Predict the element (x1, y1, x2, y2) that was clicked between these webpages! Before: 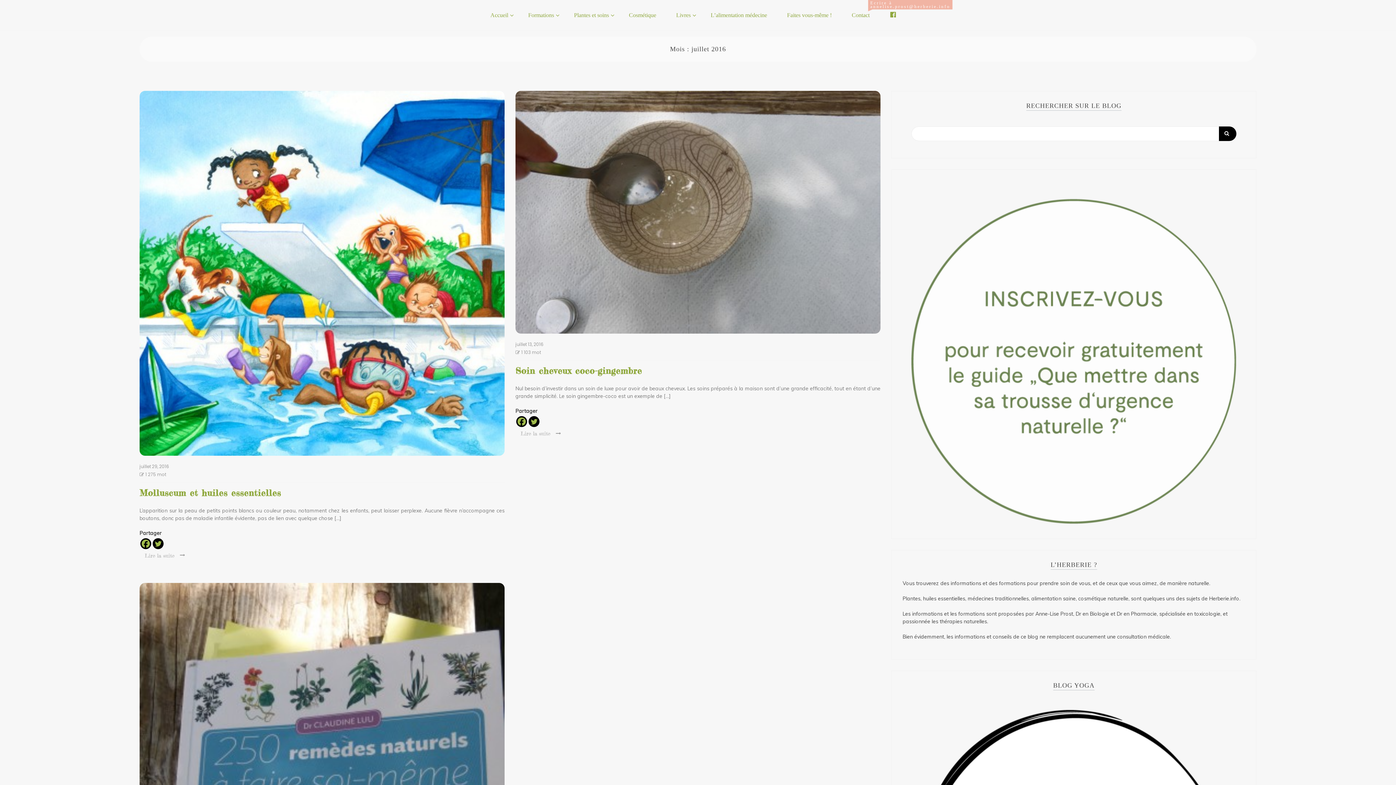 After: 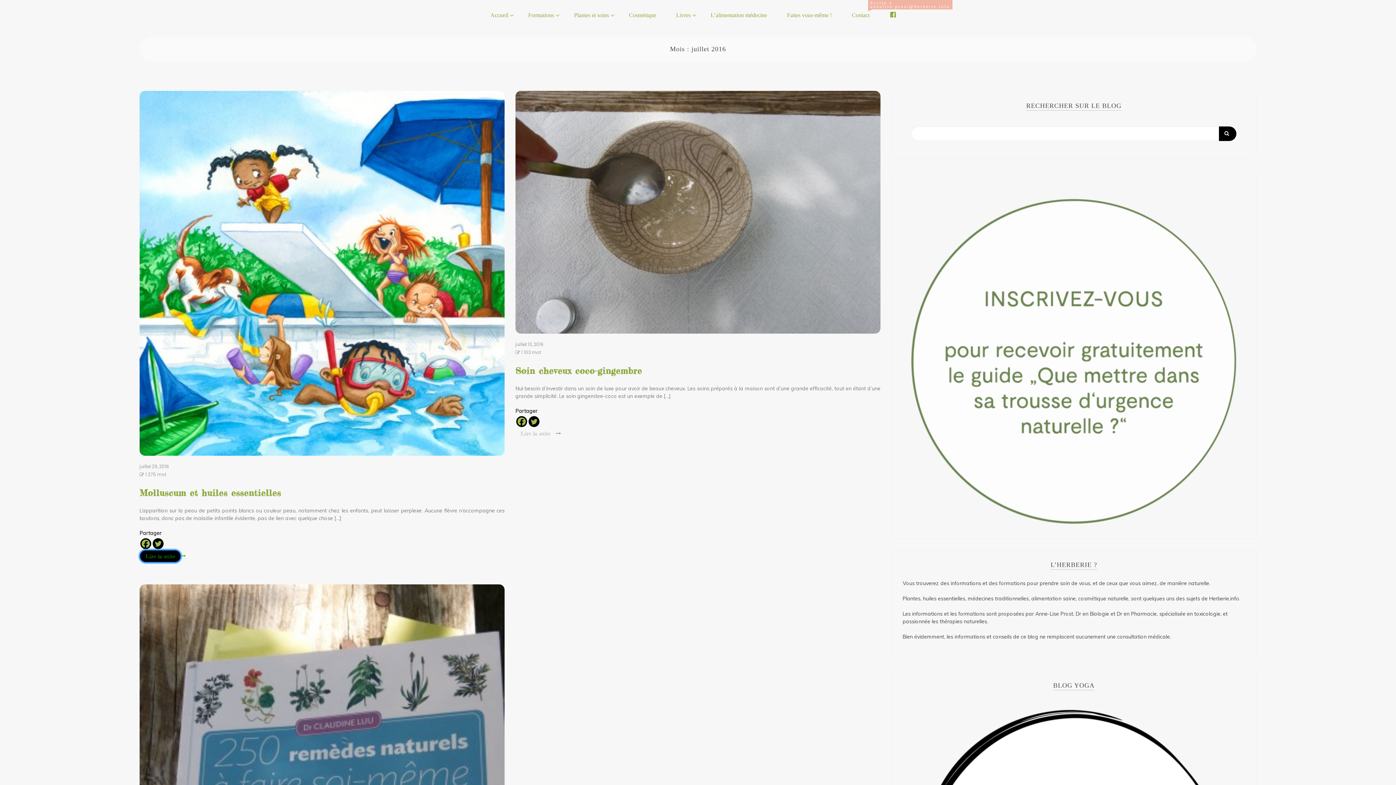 Action: bbox: (139, 550, 179, 561) label:  Lire la suite